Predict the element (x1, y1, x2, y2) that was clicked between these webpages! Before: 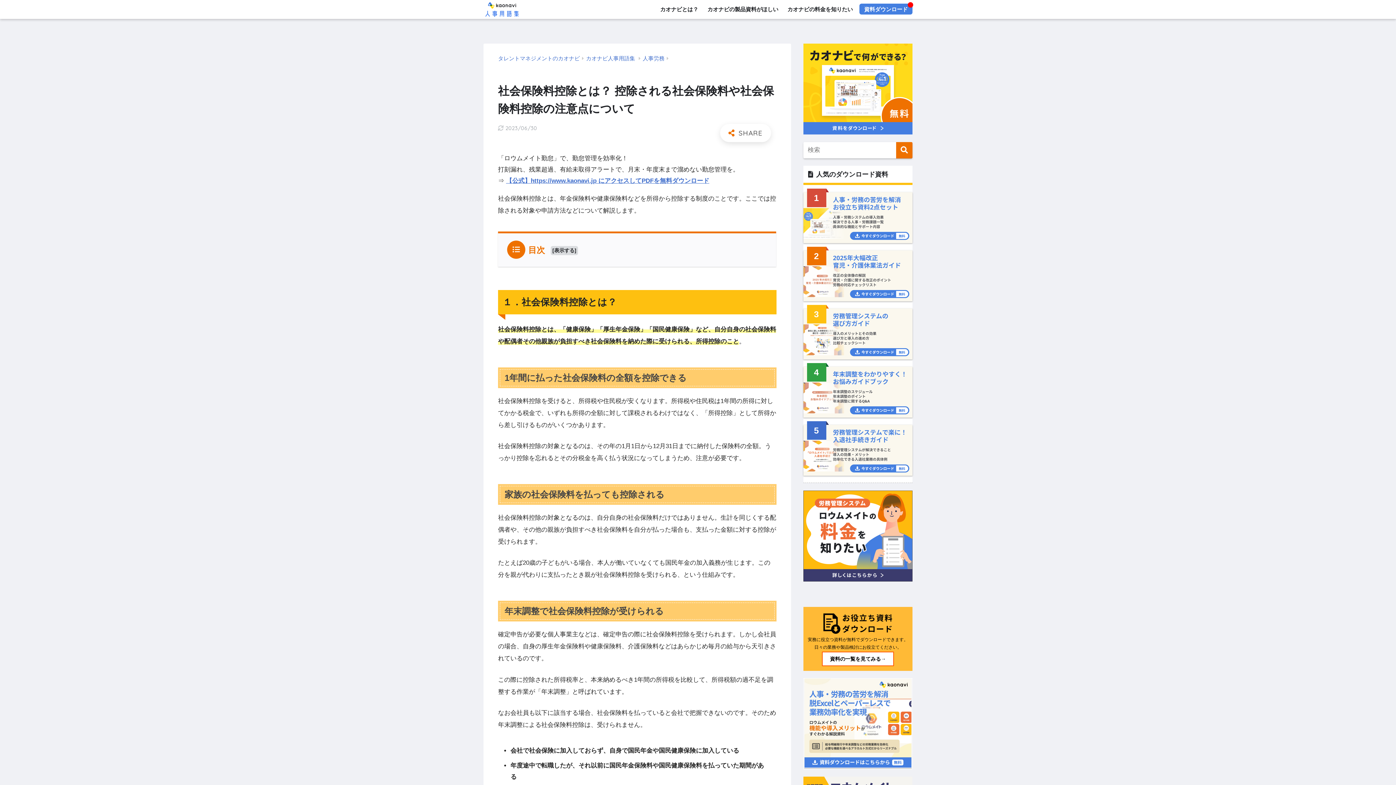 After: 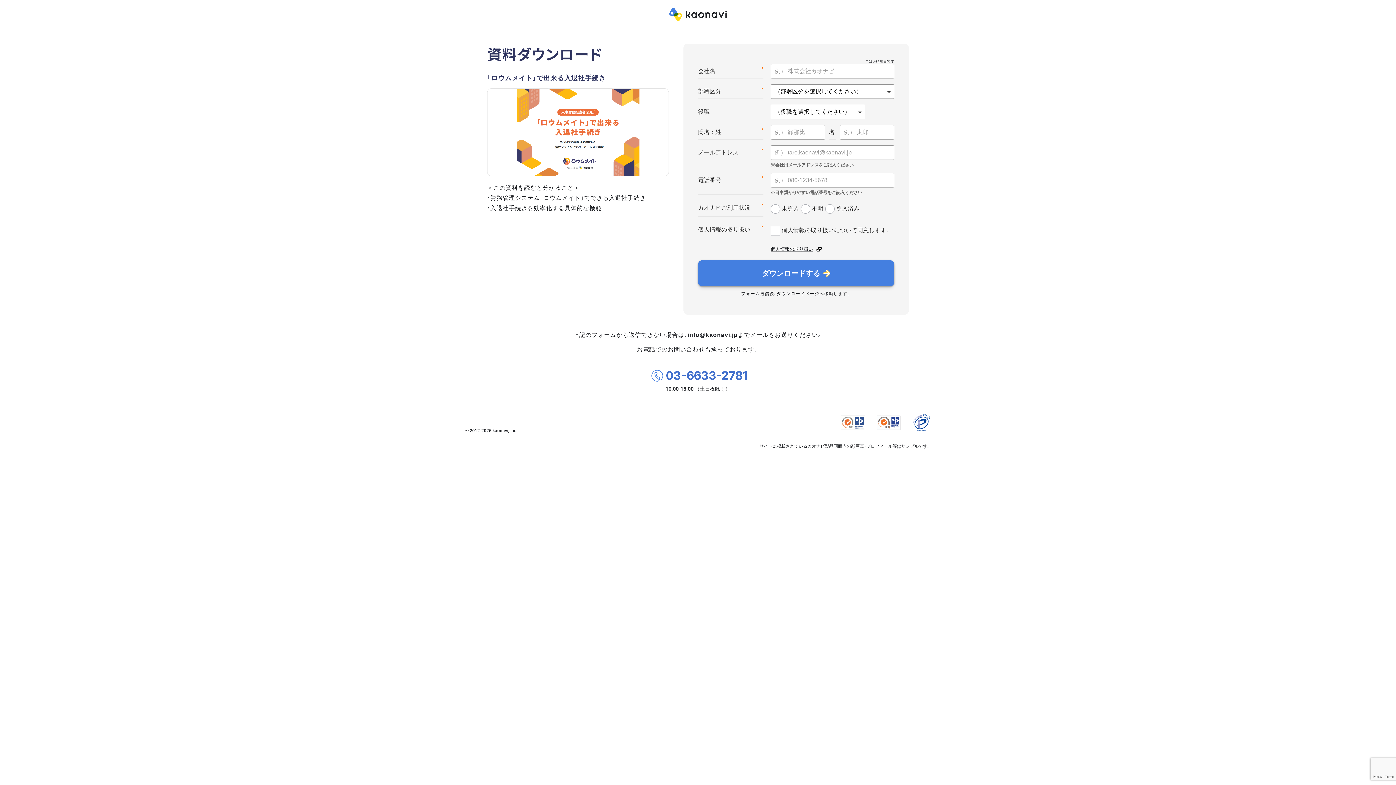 Action: bbox: (803, 424, 912, 475)